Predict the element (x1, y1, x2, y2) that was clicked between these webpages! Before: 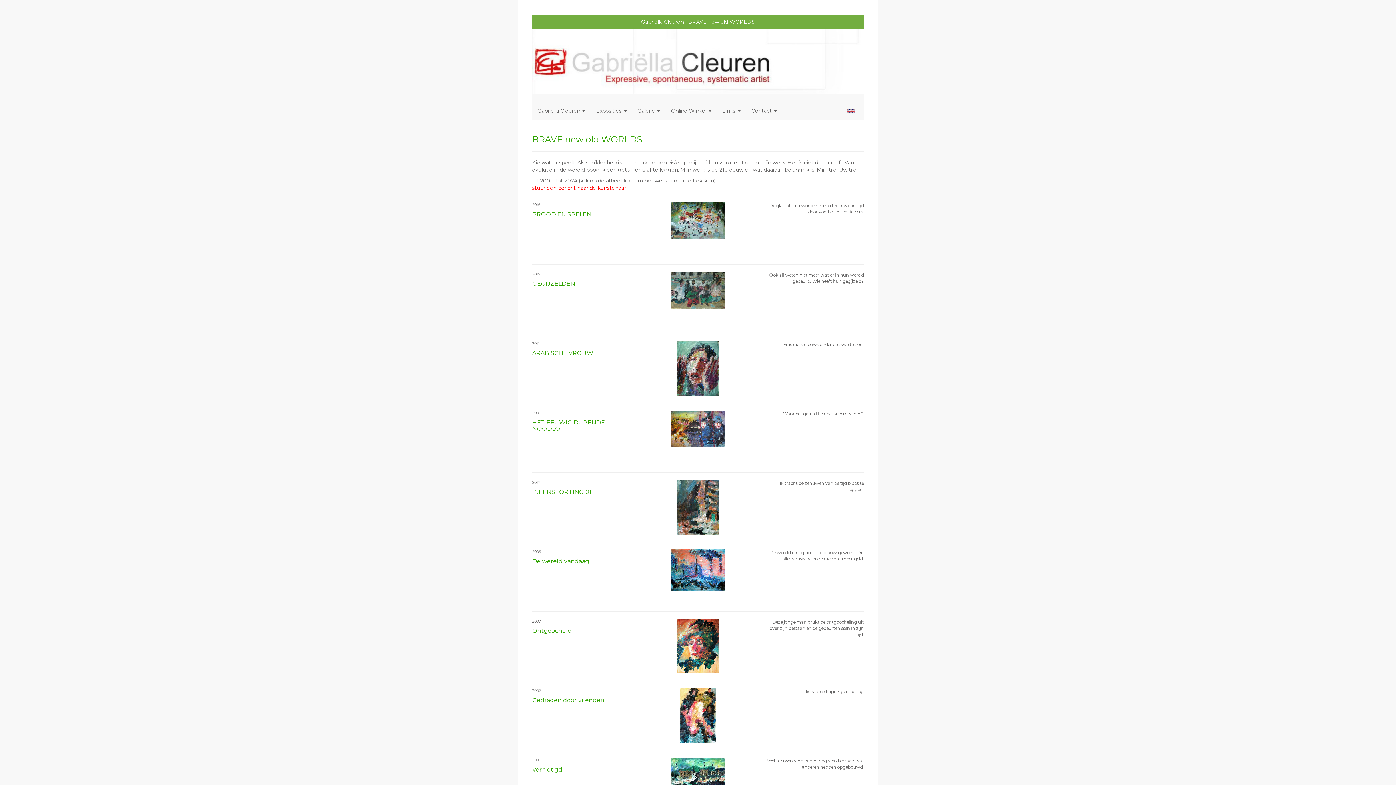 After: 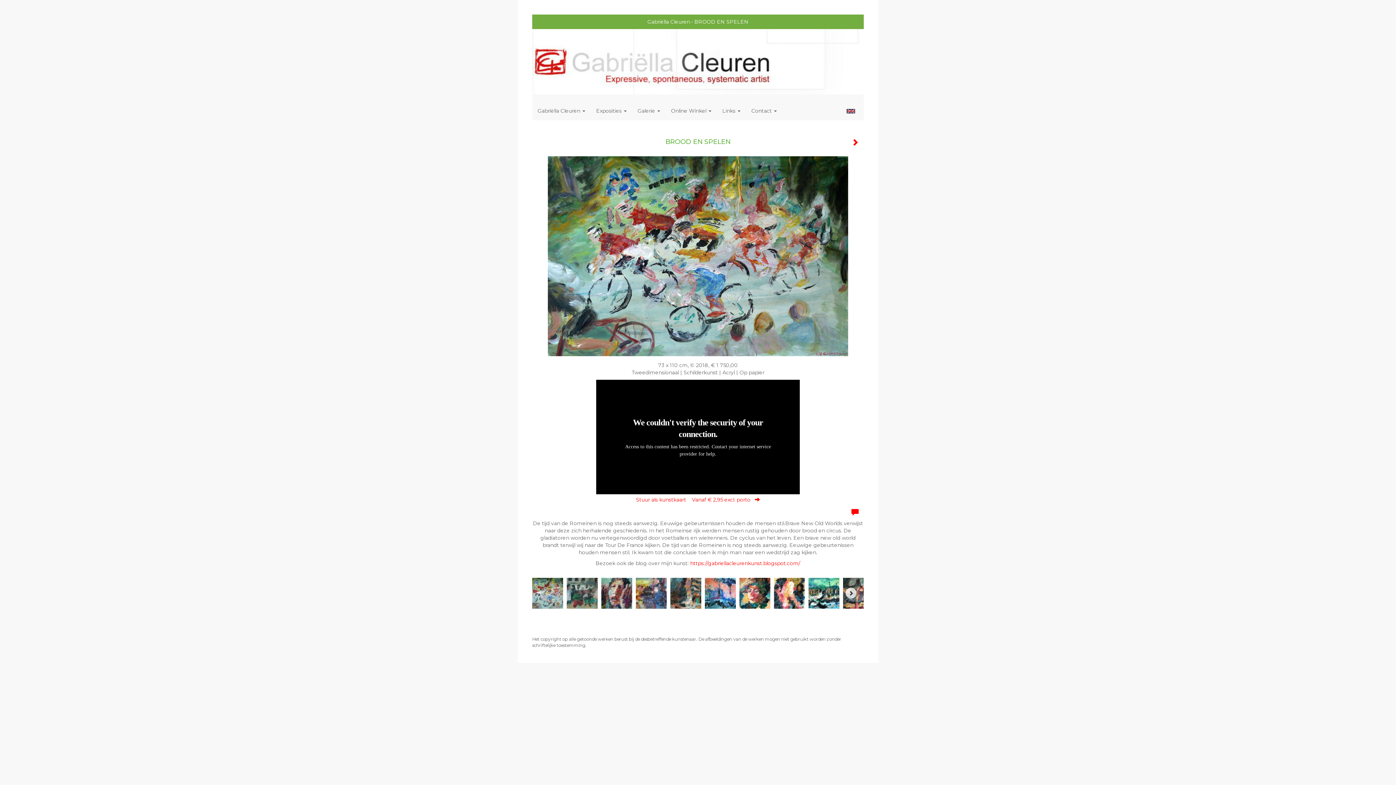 Action: bbox: (532, 195, 864, 264) label: BROOD EN SPELEN
2018

De gladiatoren worden nu vertegenwoordigd door voetballers en fietsers.